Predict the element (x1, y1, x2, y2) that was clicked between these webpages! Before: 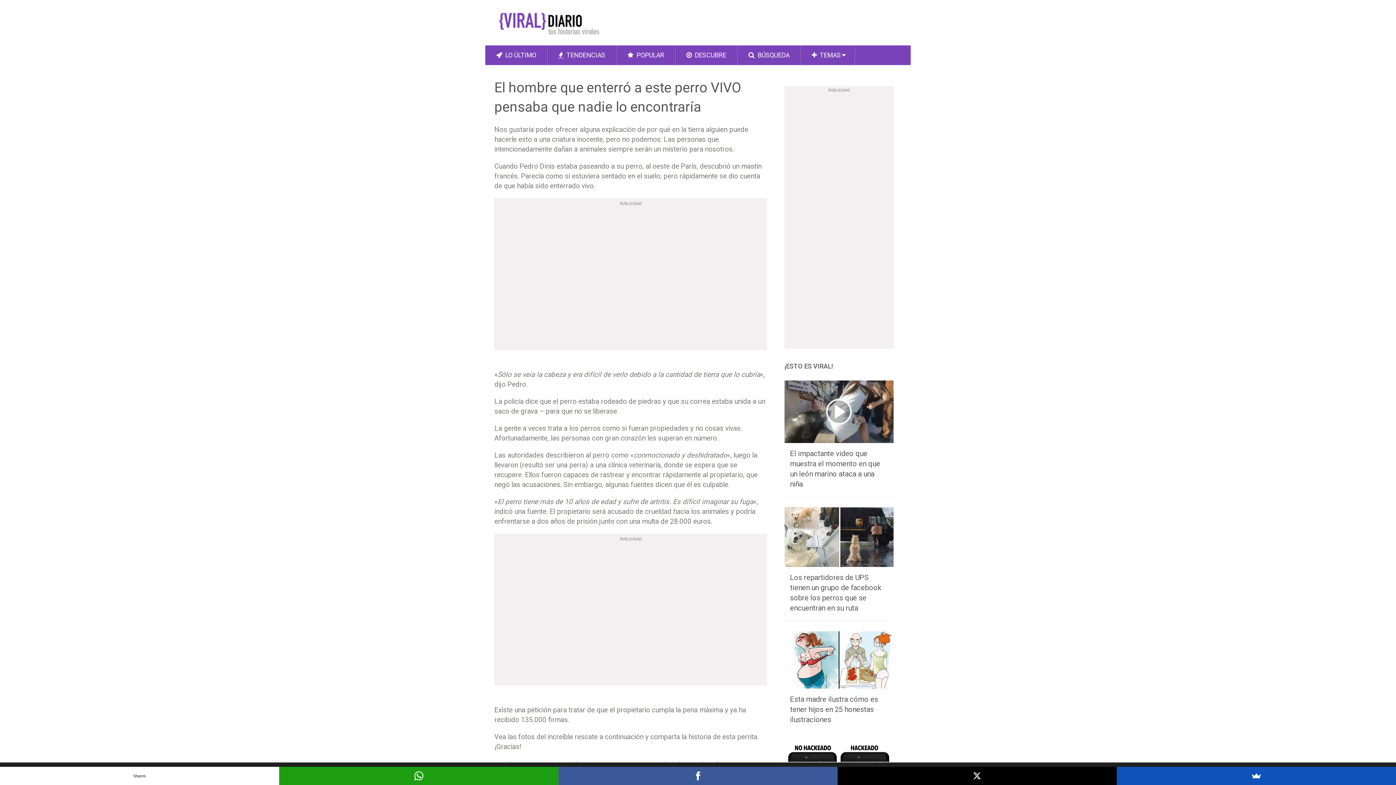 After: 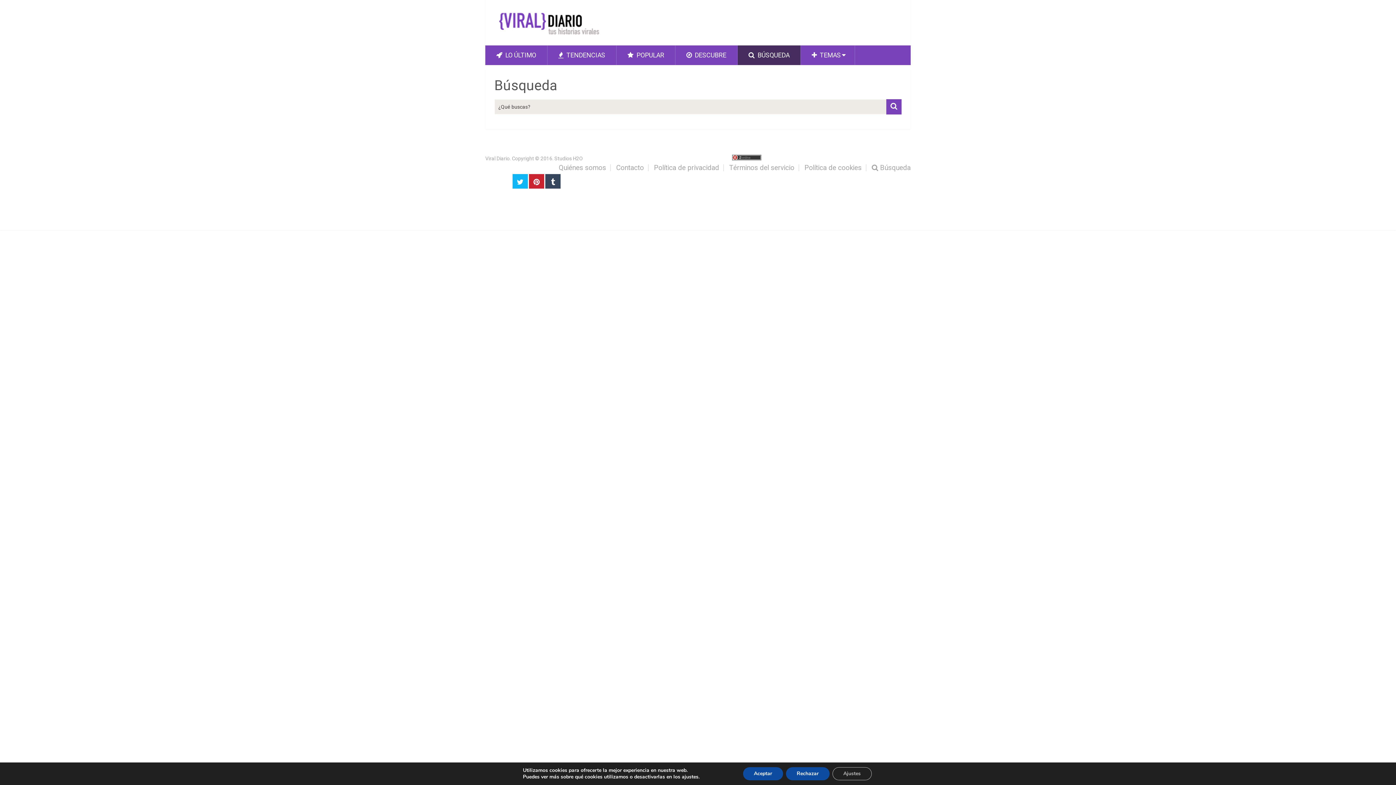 Action: label:  BÚSQUEDA bbox: (737, 45, 800, 65)